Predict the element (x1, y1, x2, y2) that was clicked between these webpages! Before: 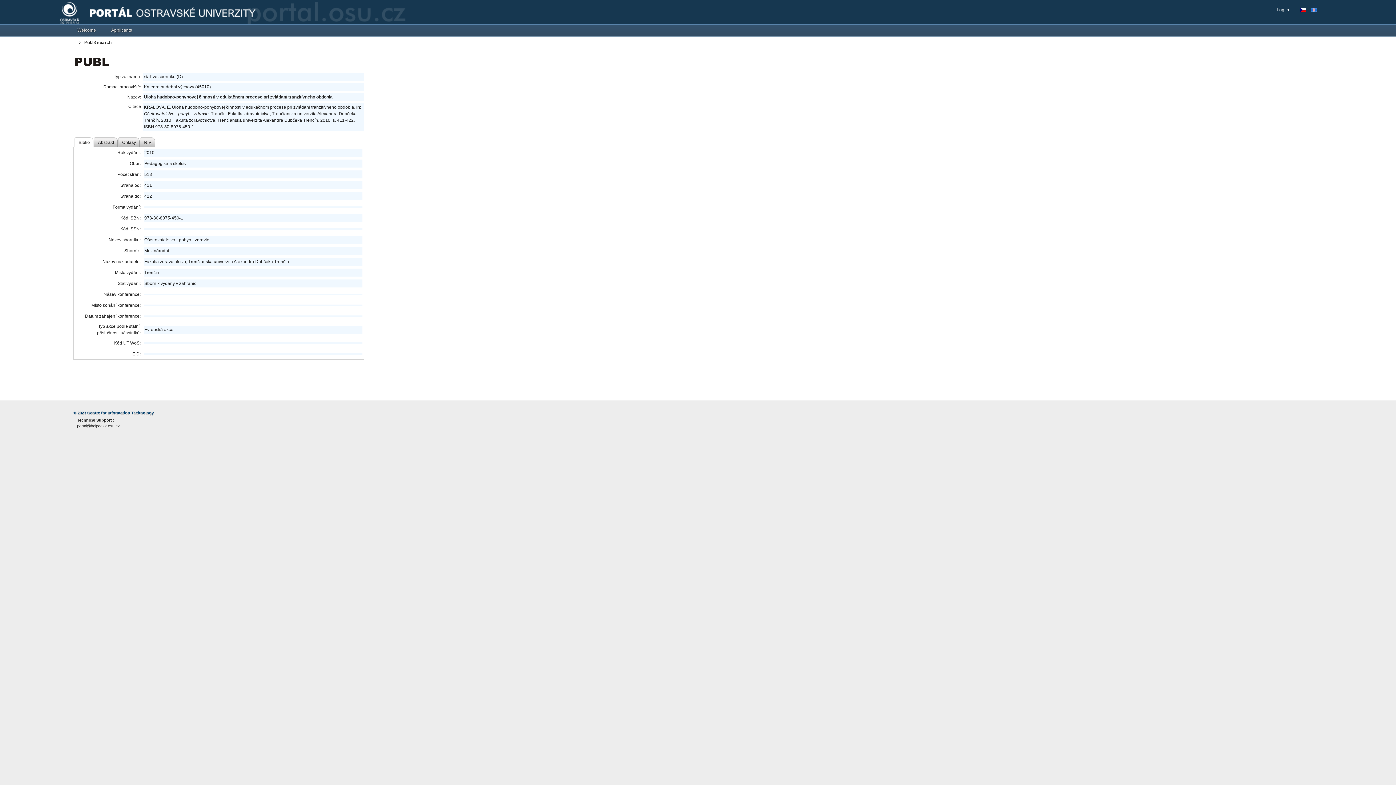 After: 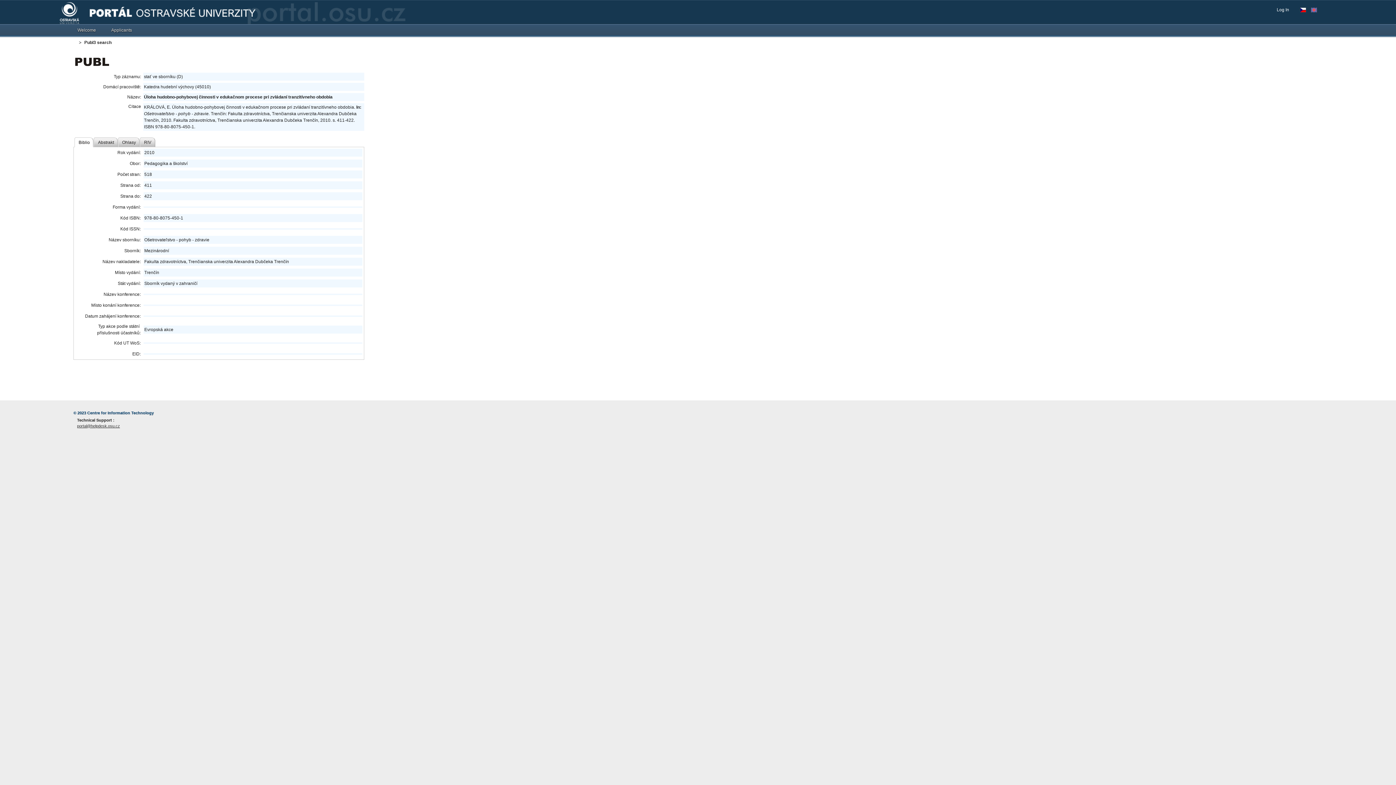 Action: bbox: (77, 423, 237, 429) label: portal@helpdesk.osu.cz